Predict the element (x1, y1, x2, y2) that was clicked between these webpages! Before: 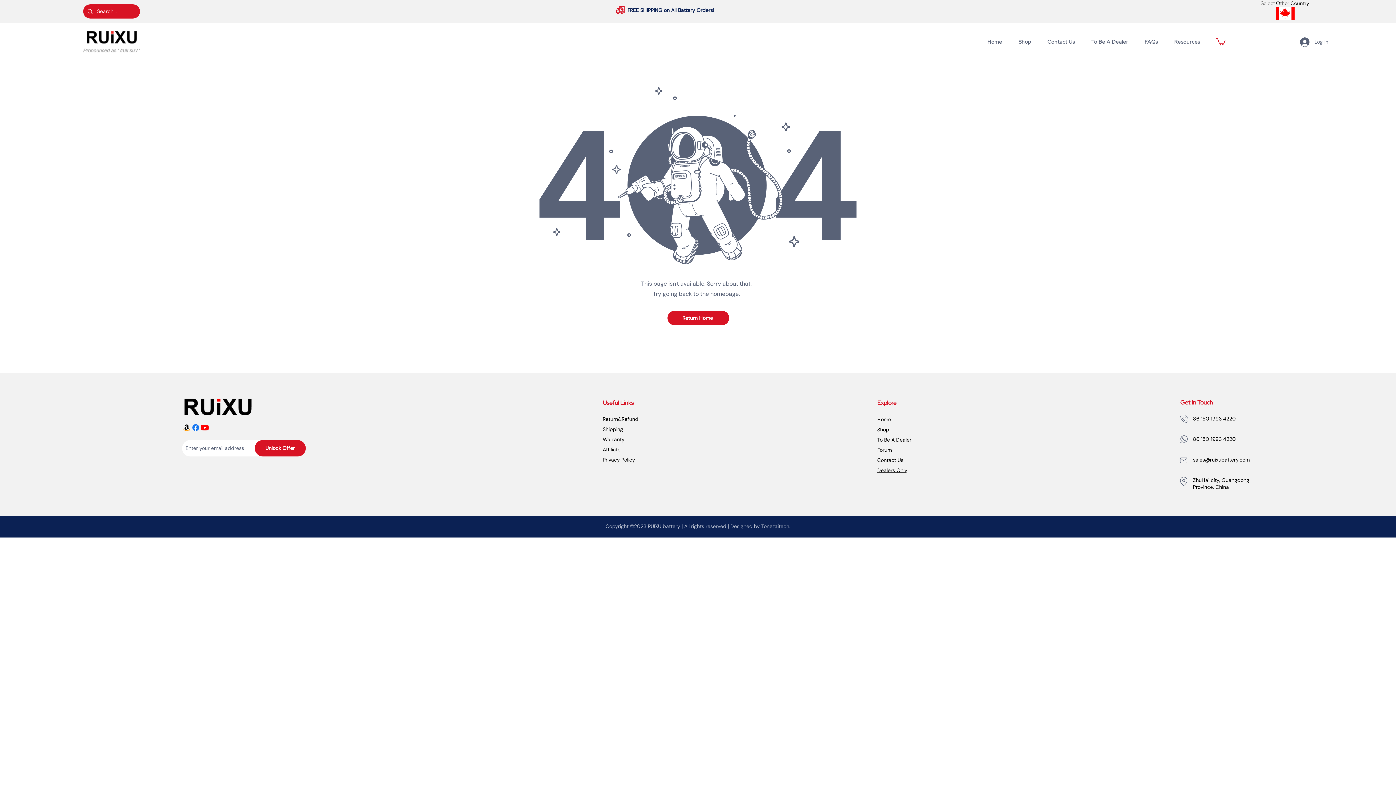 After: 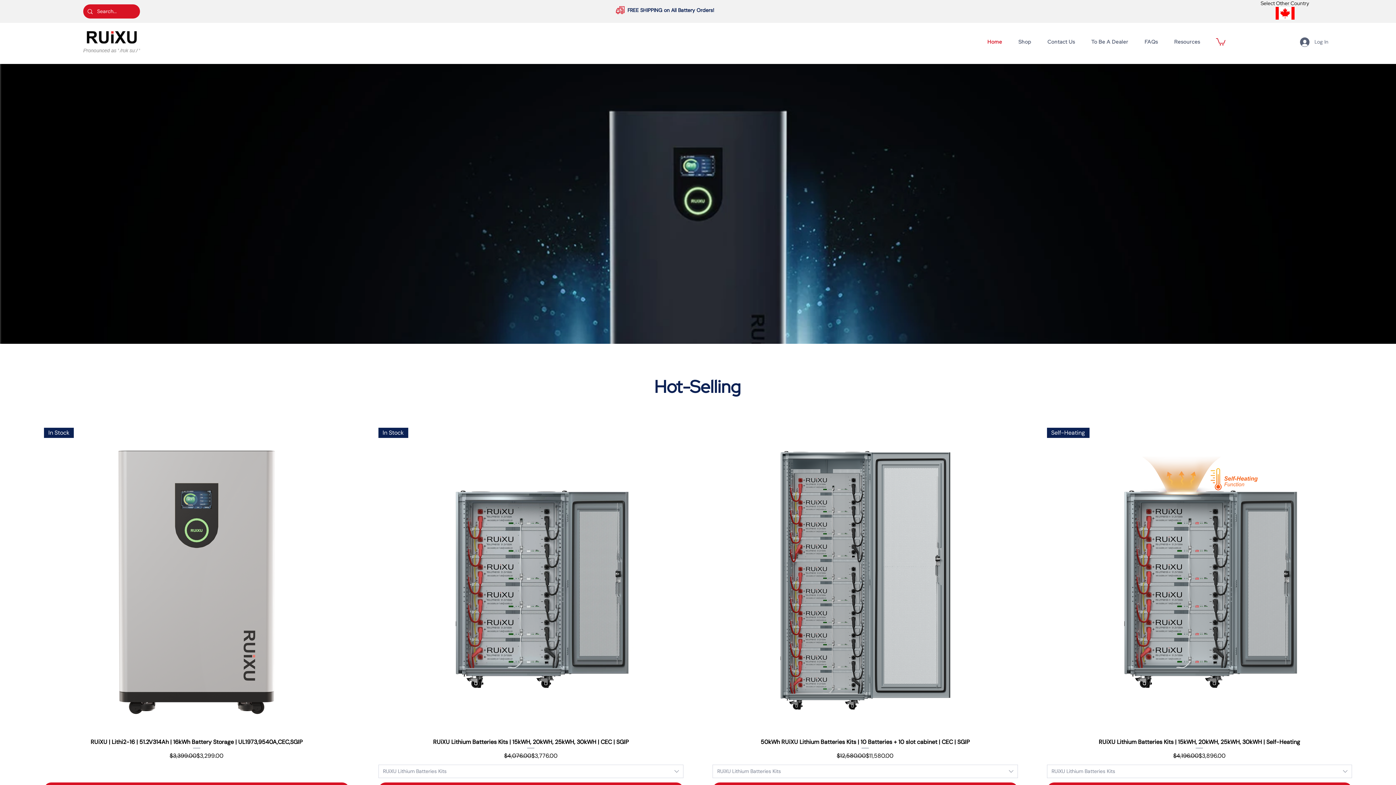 Action: bbox: (182, 397, 254, 415)